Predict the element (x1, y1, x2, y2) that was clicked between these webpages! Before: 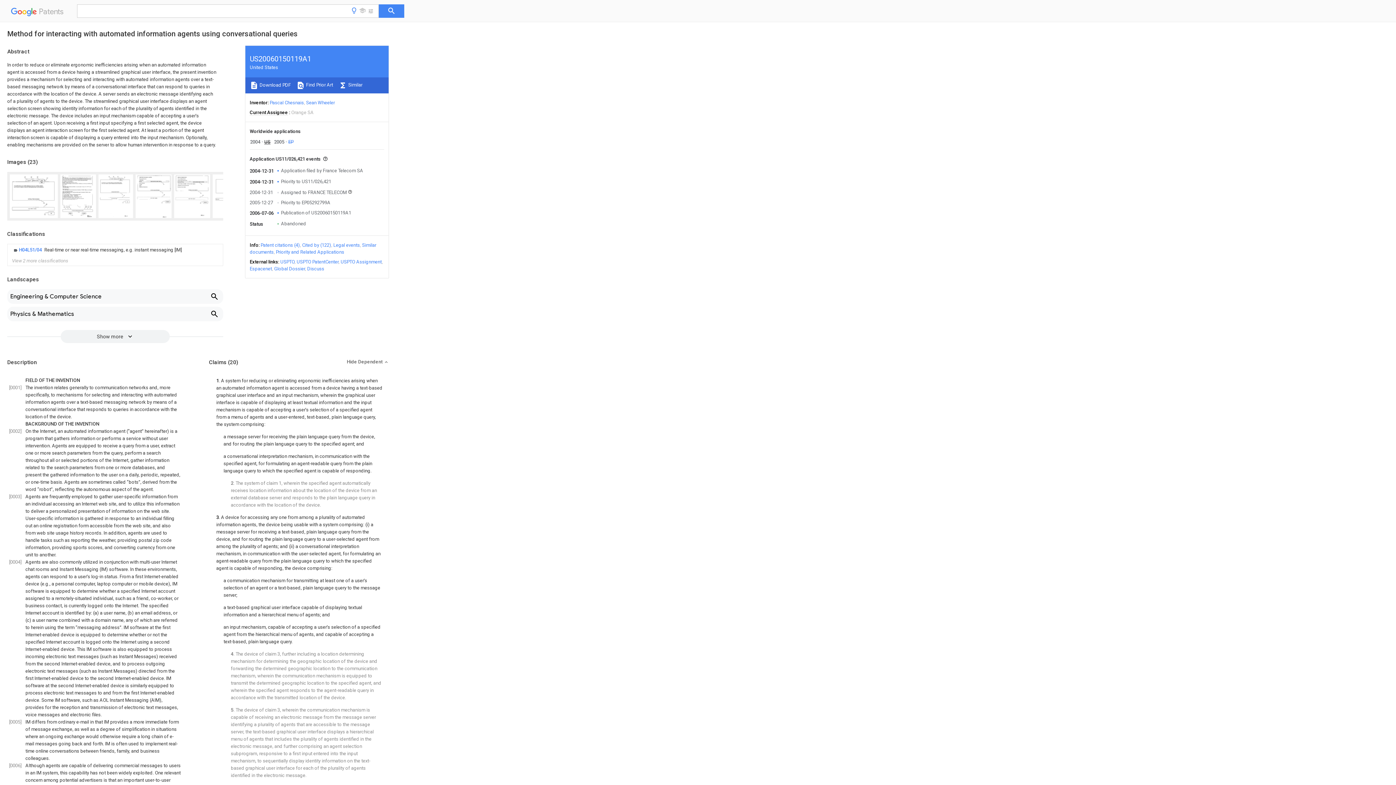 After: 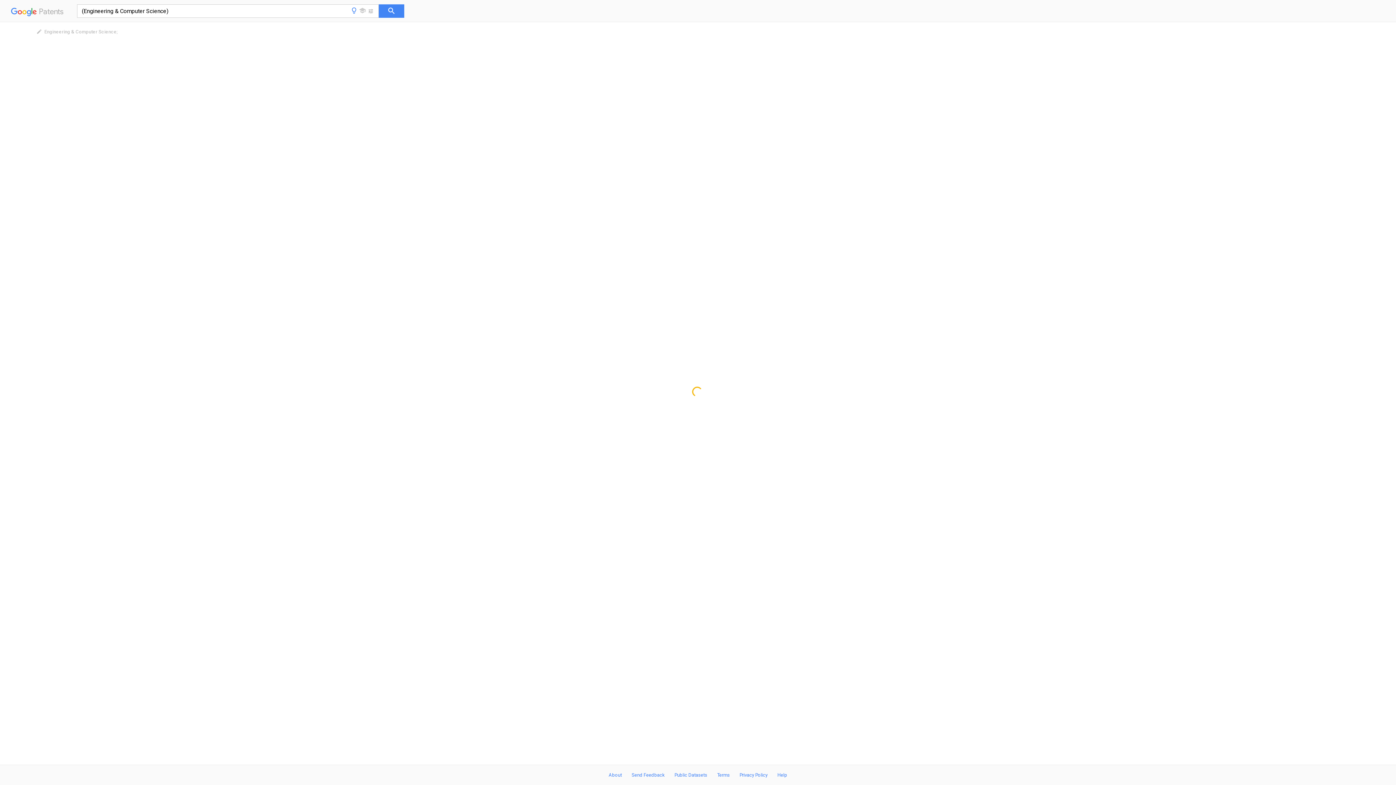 Action: bbox: (7, 289, 223, 304) label: Engineering & Computer Science